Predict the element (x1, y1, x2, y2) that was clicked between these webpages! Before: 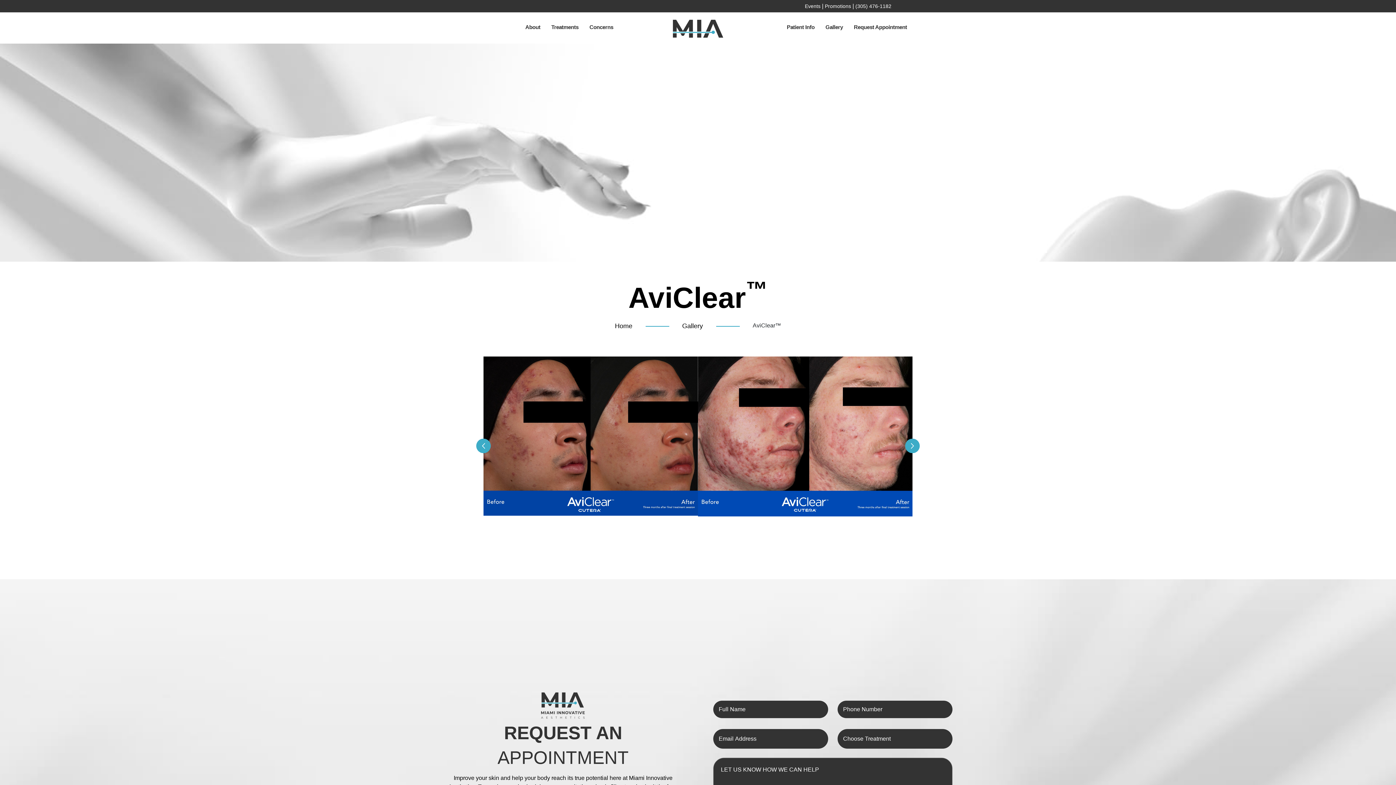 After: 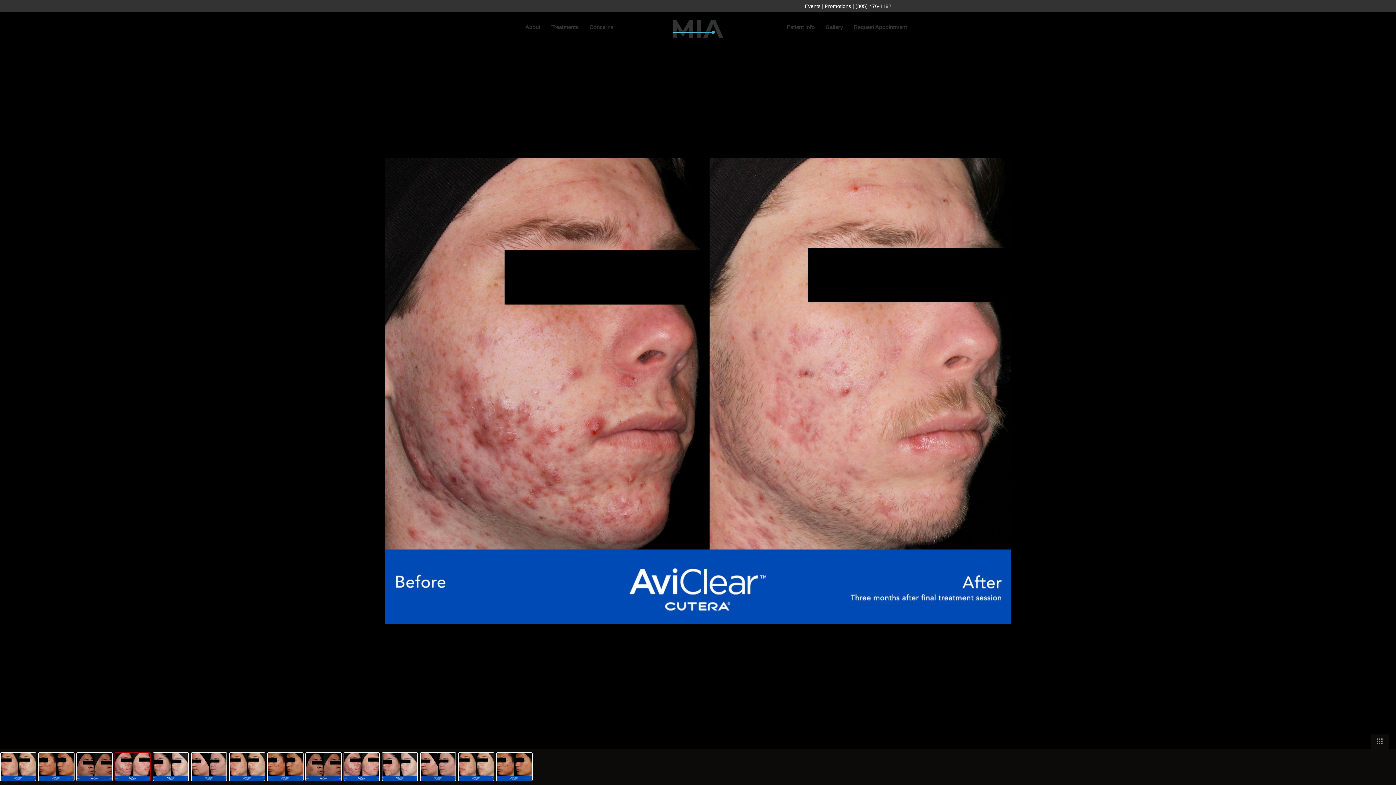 Action: bbox: (698, 356, 912, 516)